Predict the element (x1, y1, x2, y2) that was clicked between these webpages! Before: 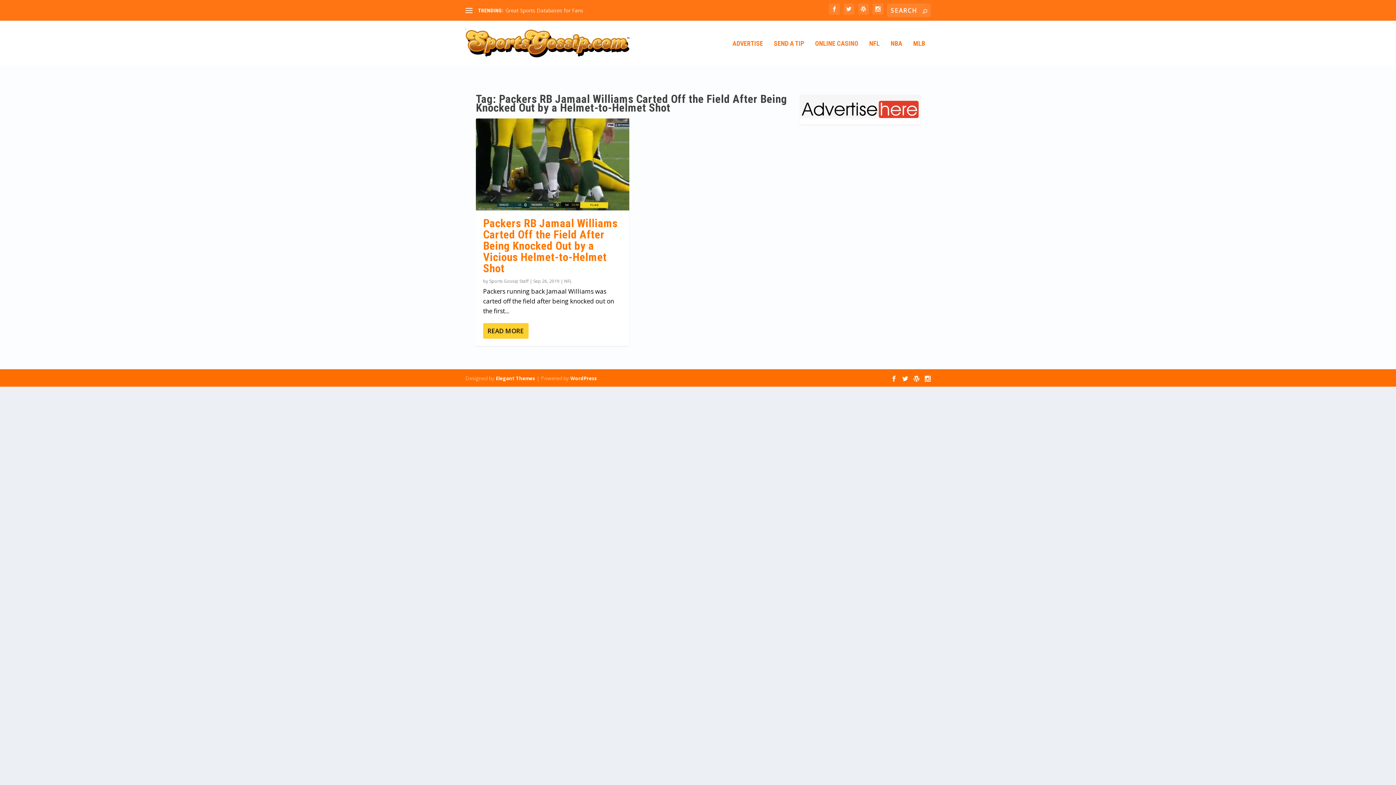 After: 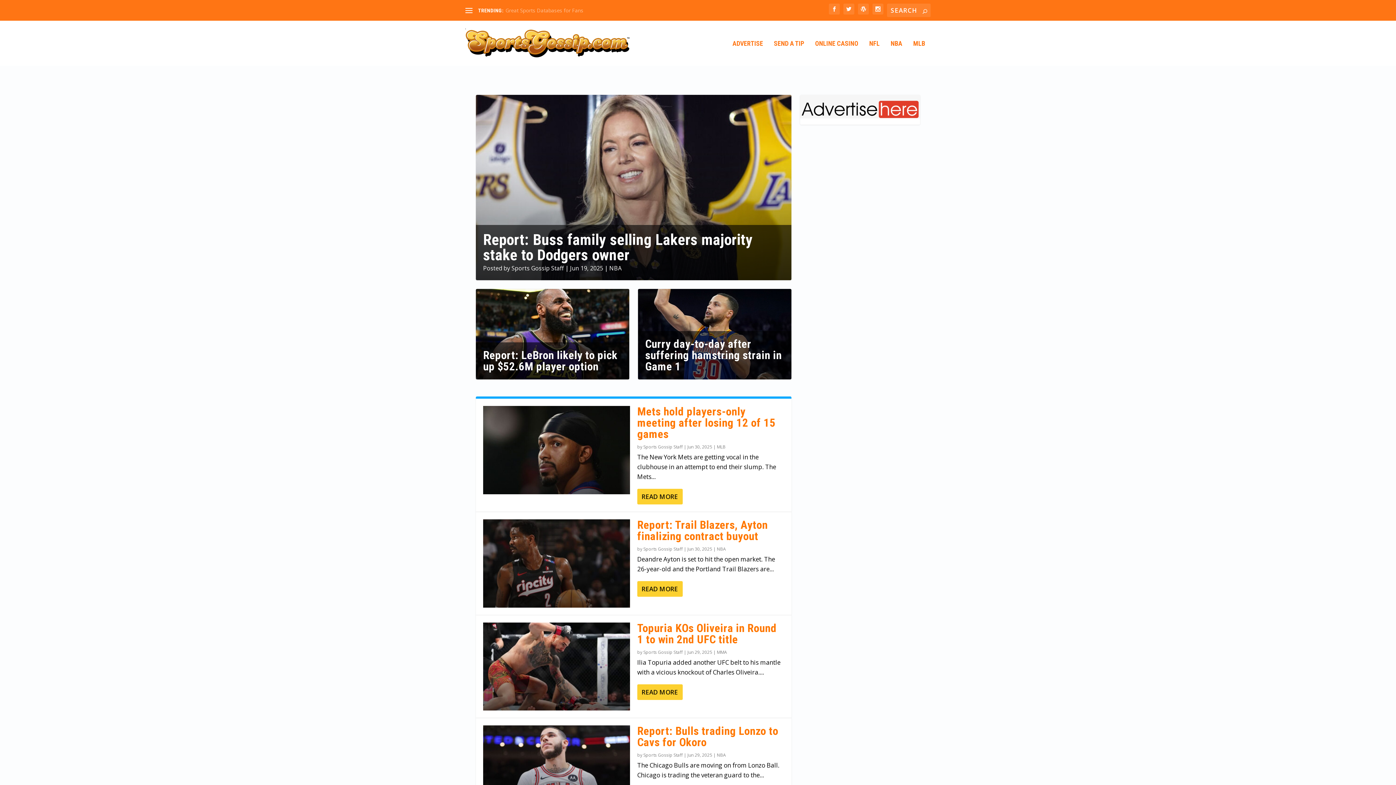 Action: bbox: (489, 278, 528, 284) label: Sports Gossip Staff